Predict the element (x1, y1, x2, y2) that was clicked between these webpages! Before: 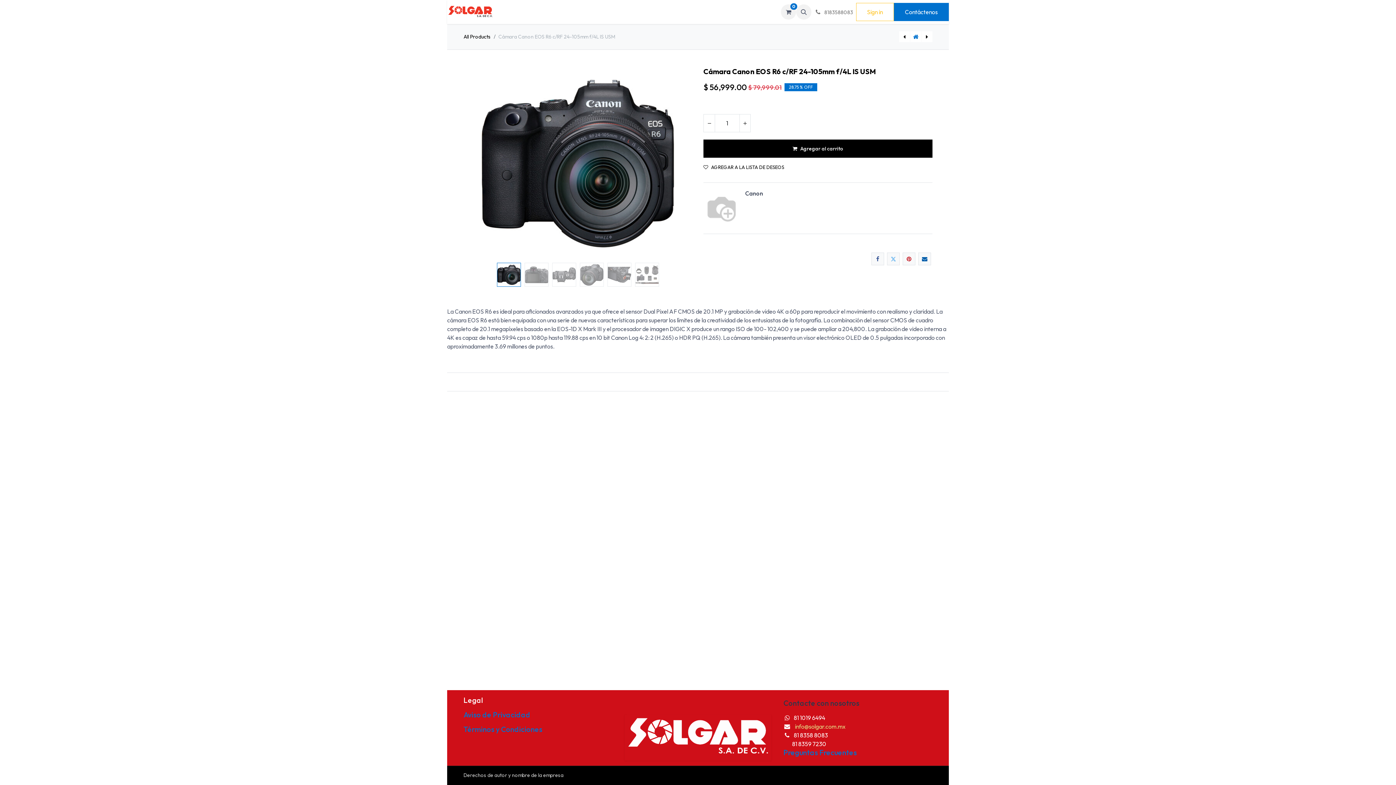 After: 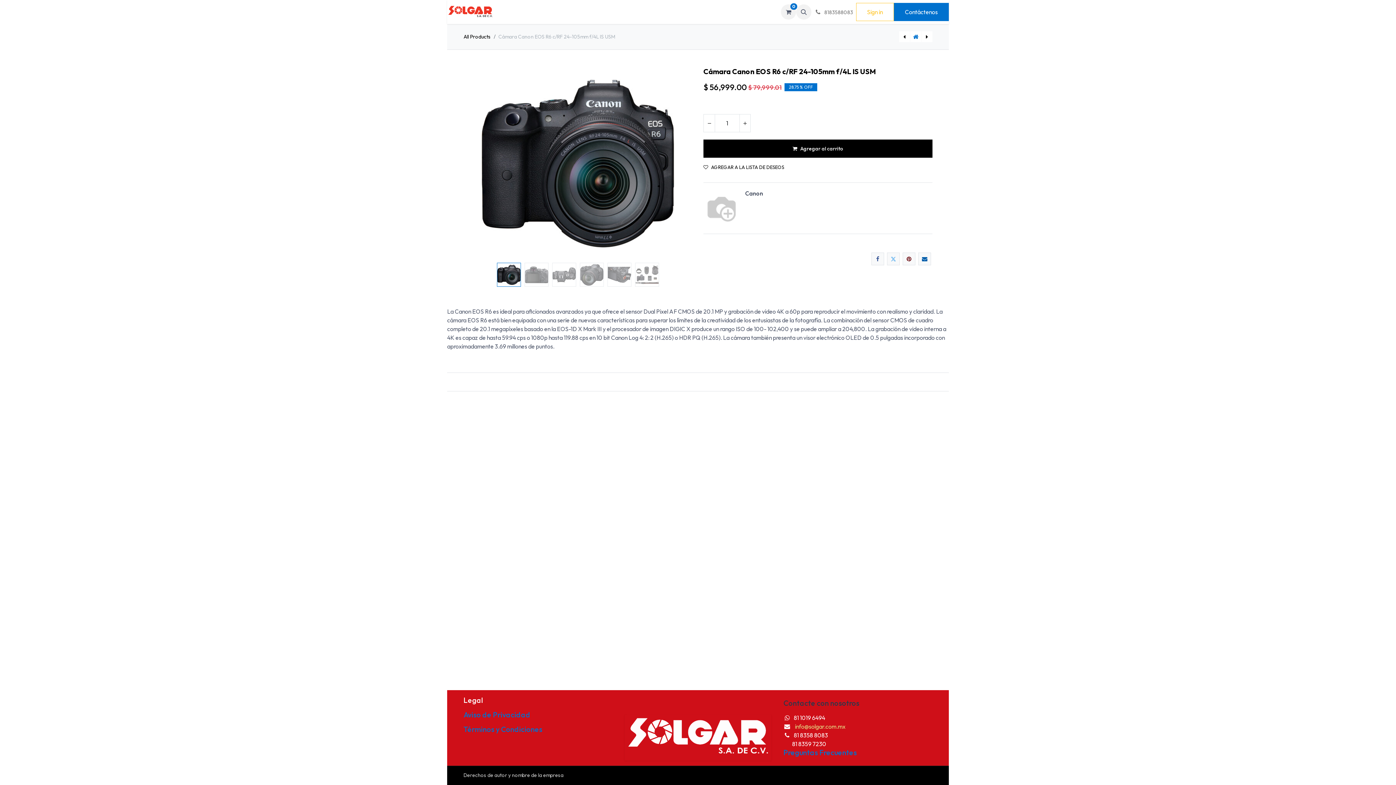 Action: bbox: (902, 252, 915, 265) label: Pinterest